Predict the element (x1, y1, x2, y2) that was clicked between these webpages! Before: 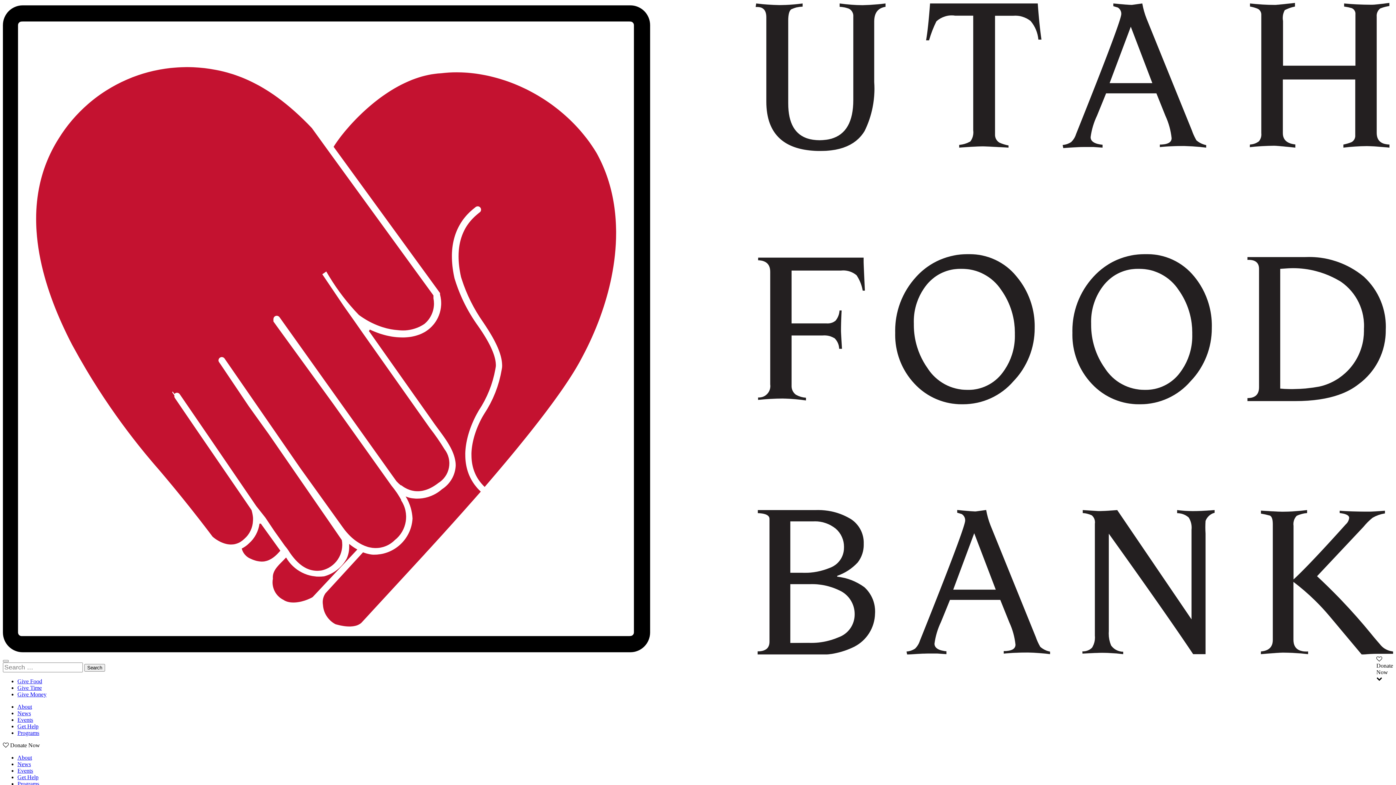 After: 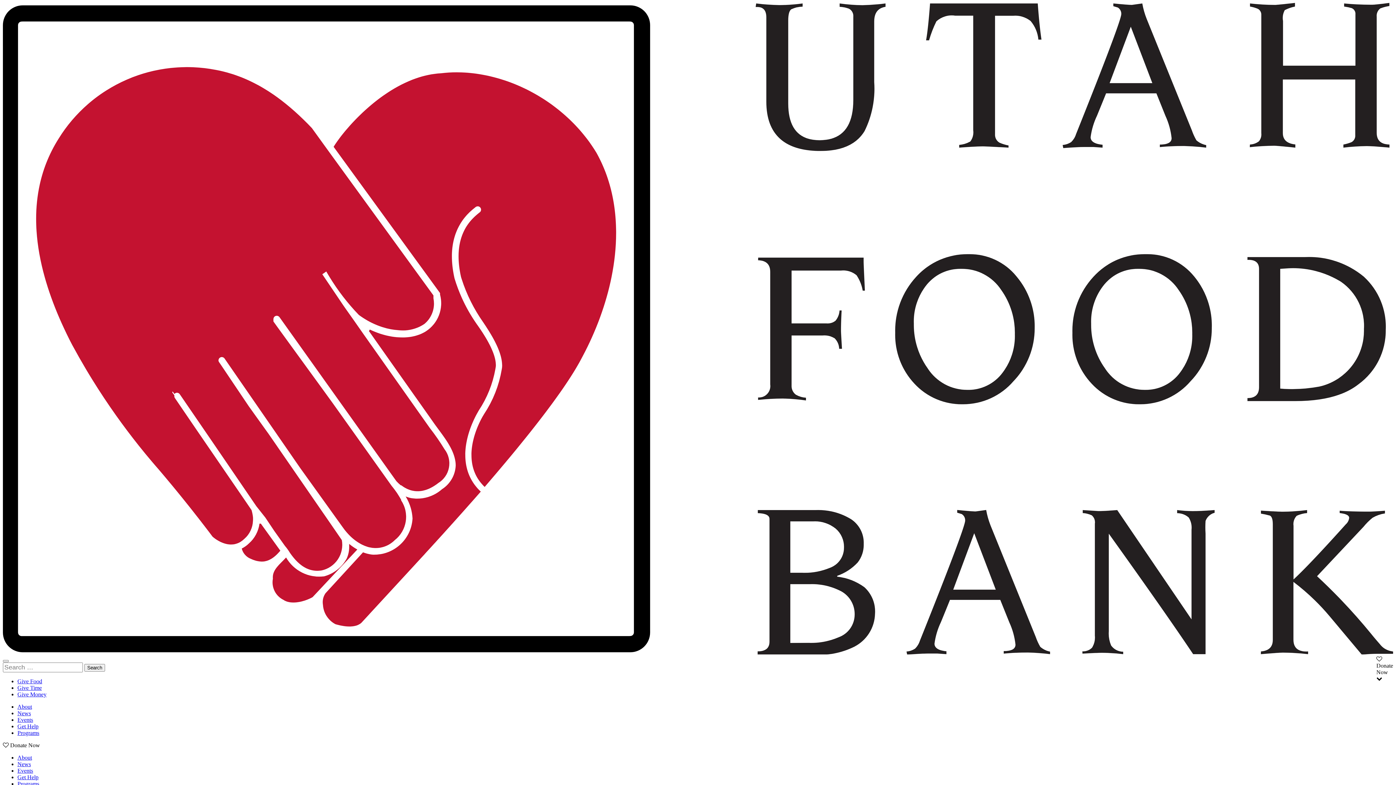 Action: bbox: (17, 768, 33, 774) label: Events